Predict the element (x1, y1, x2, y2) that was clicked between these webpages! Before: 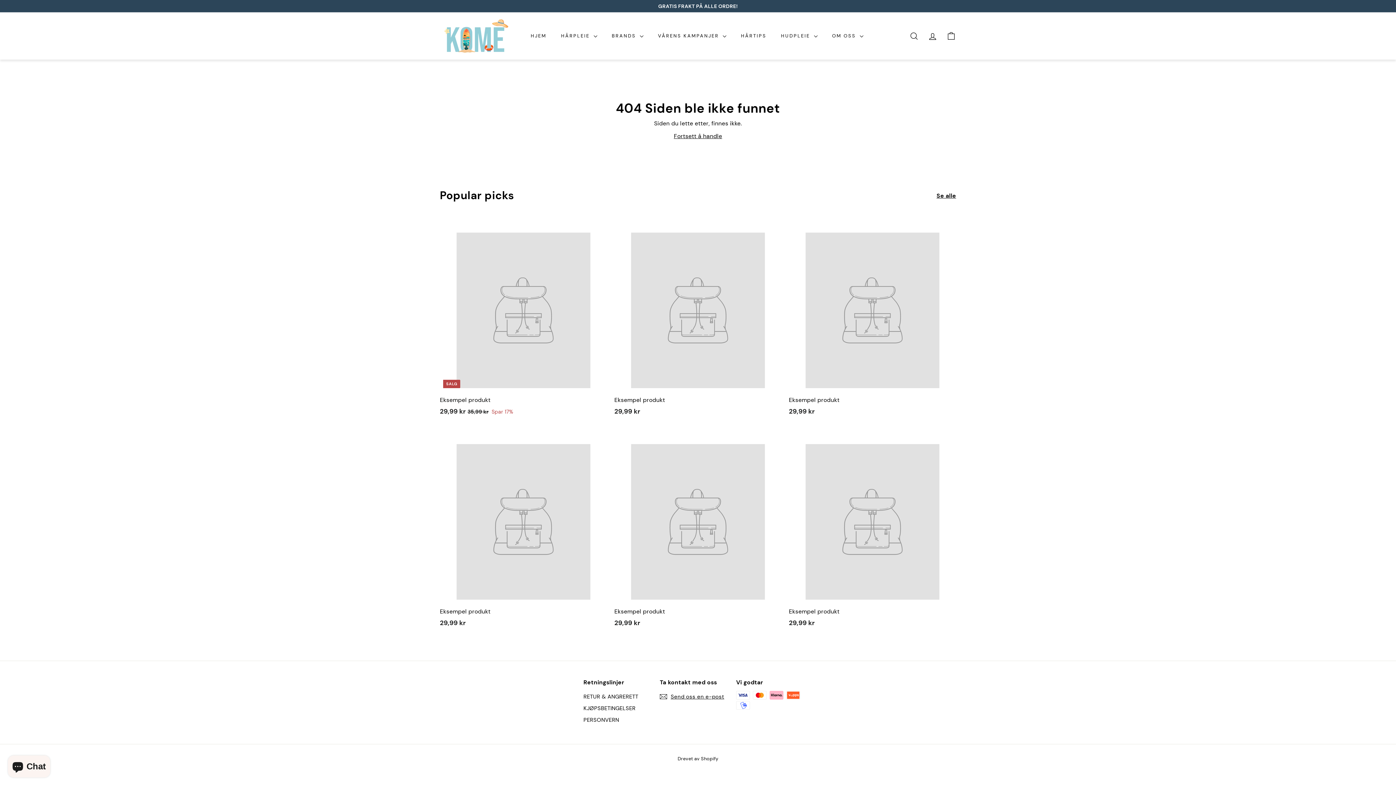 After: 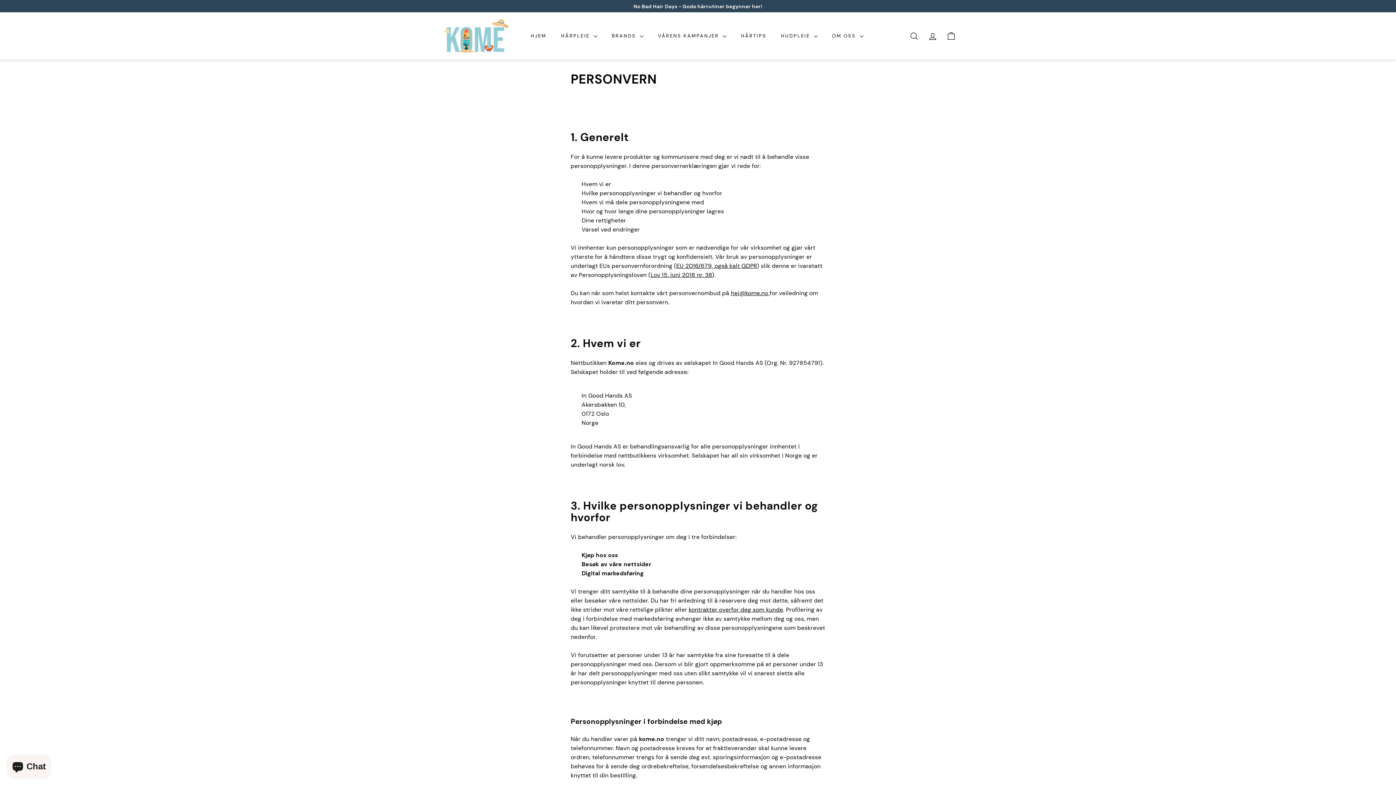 Action: label: PERSONVERN bbox: (583, 714, 619, 726)